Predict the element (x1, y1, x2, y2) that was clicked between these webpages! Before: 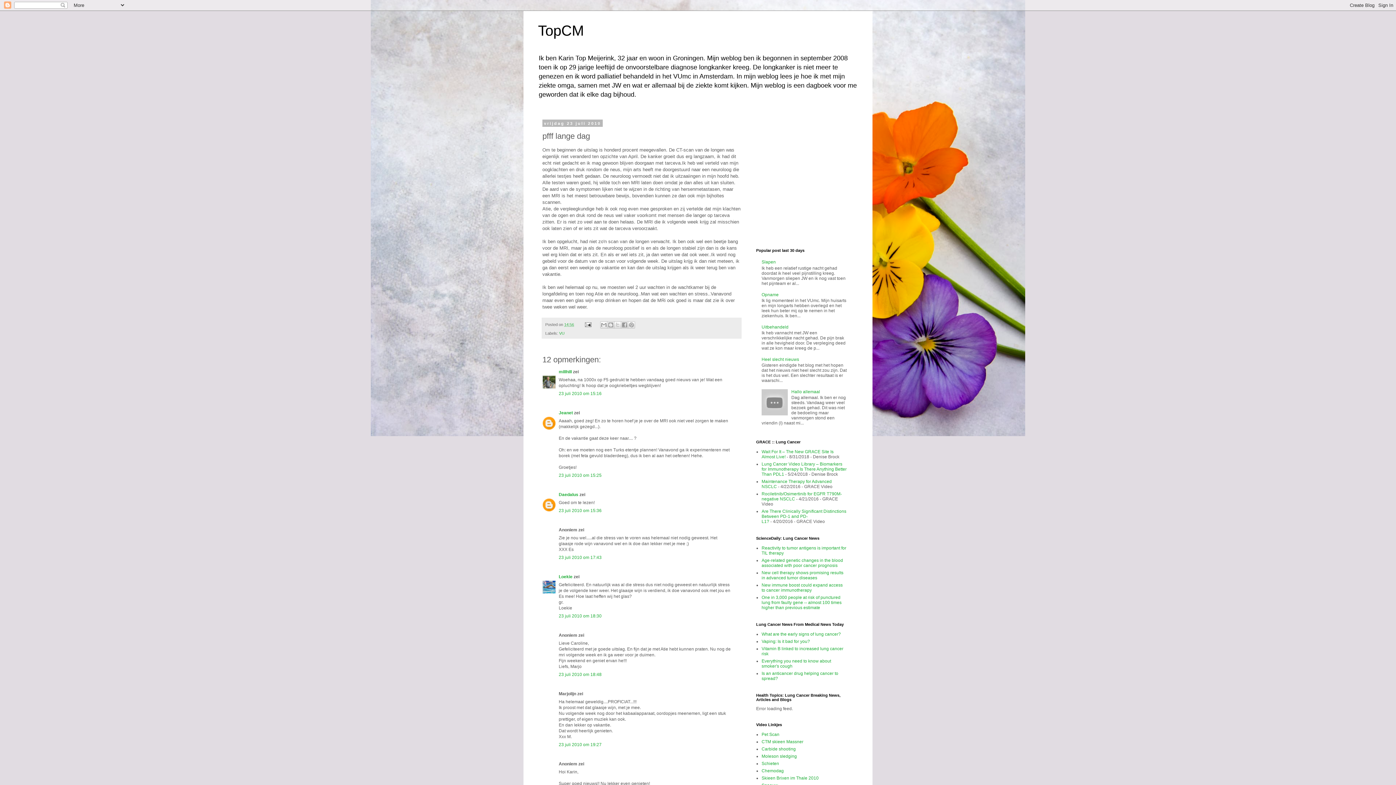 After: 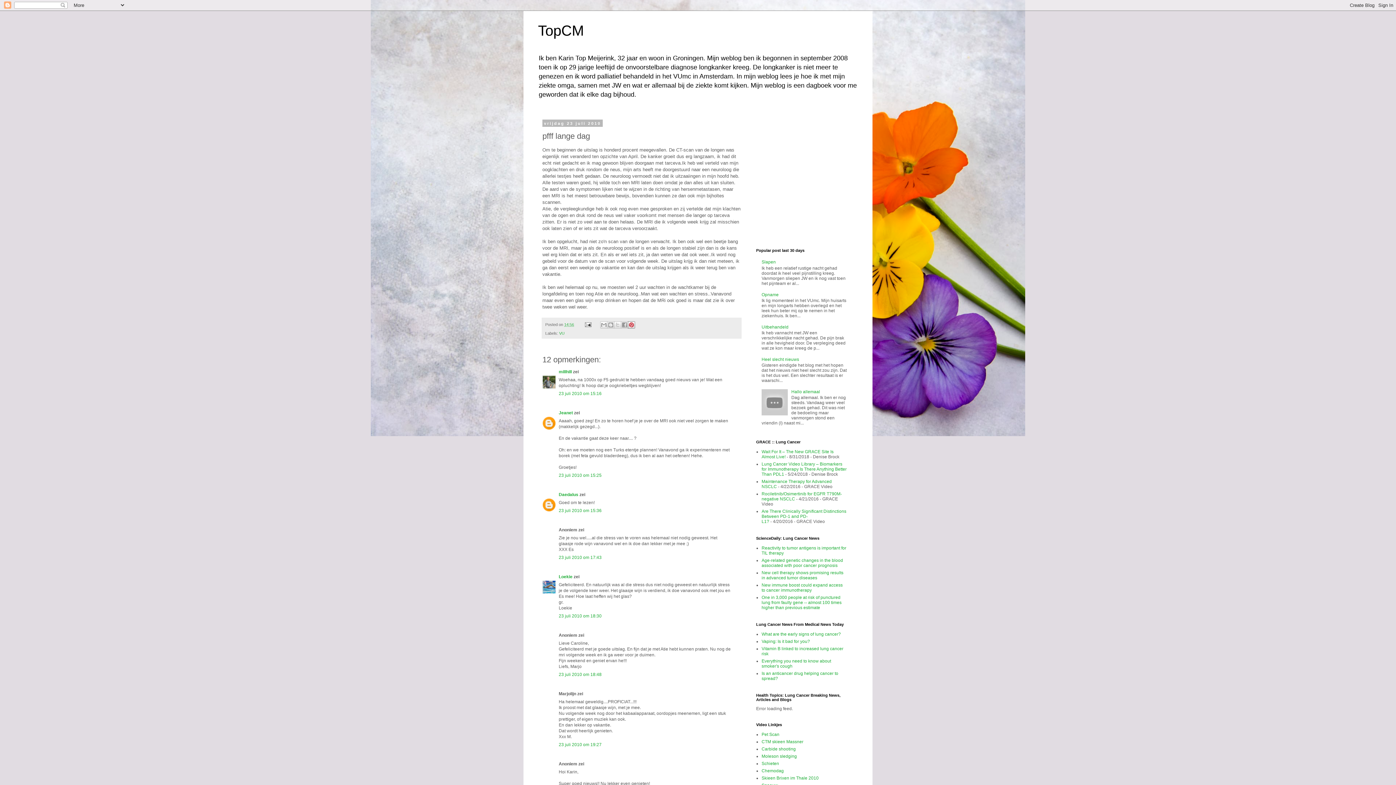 Action: label: Delen op Pinterest bbox: (627, 321, 635, 328)